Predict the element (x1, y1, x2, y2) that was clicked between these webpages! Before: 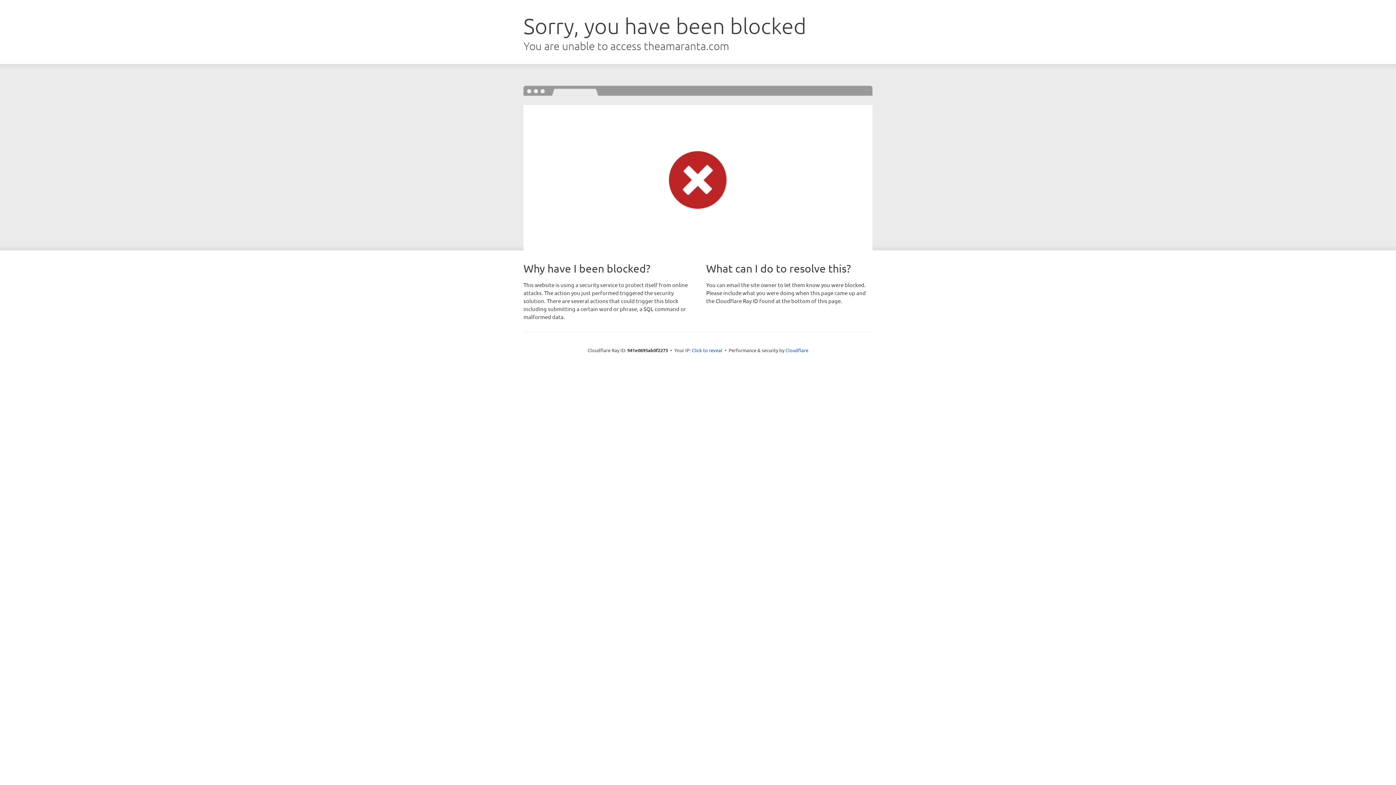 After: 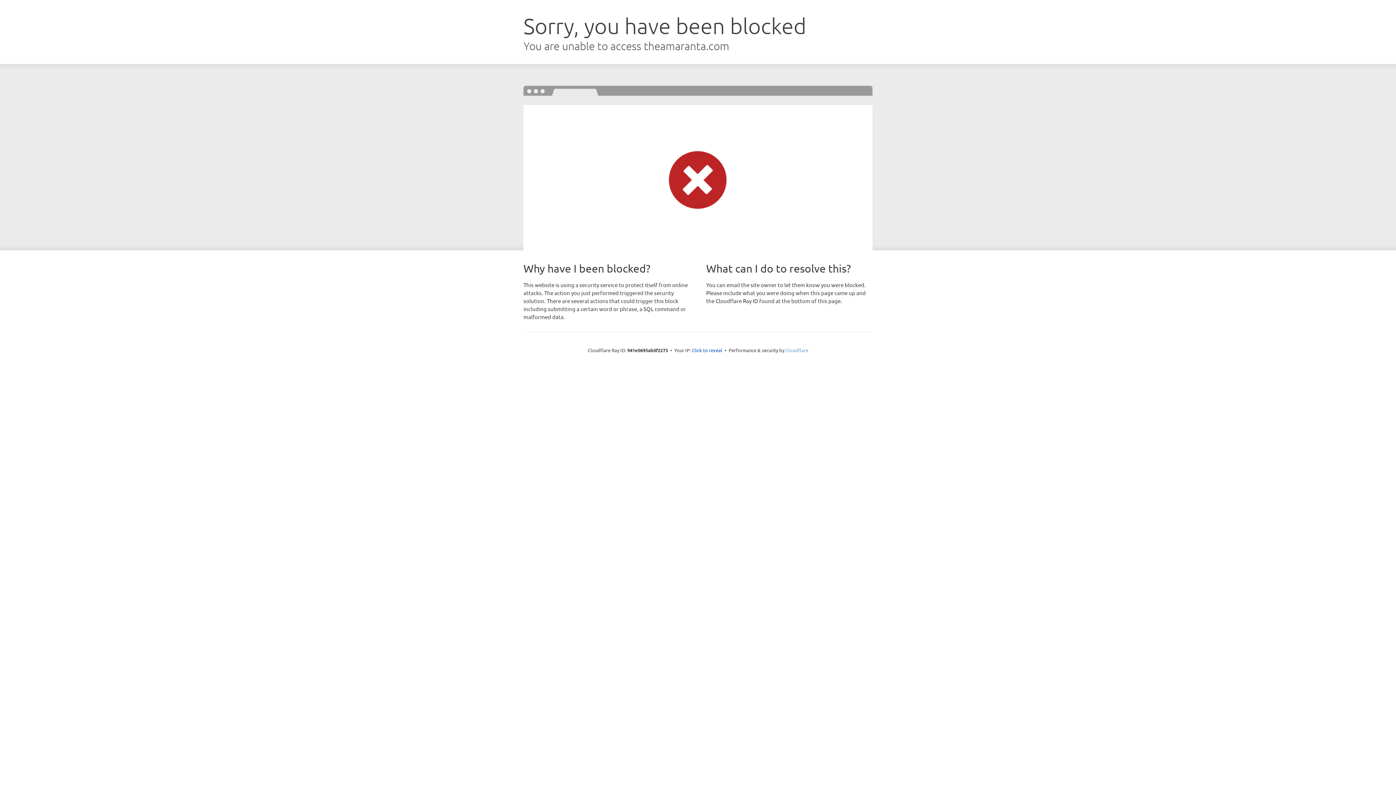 Action: bbox: (785, 347, 808, 353) label: Cloudflare